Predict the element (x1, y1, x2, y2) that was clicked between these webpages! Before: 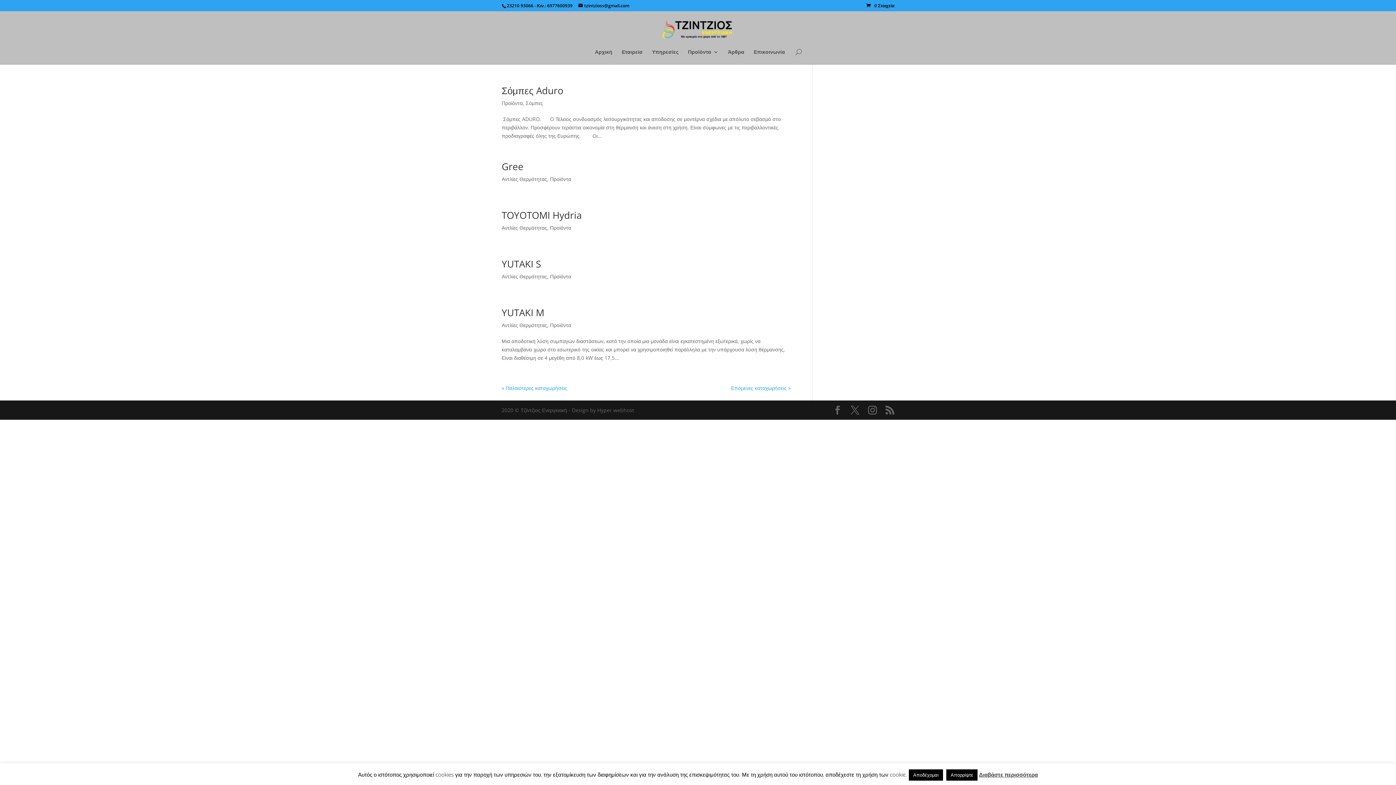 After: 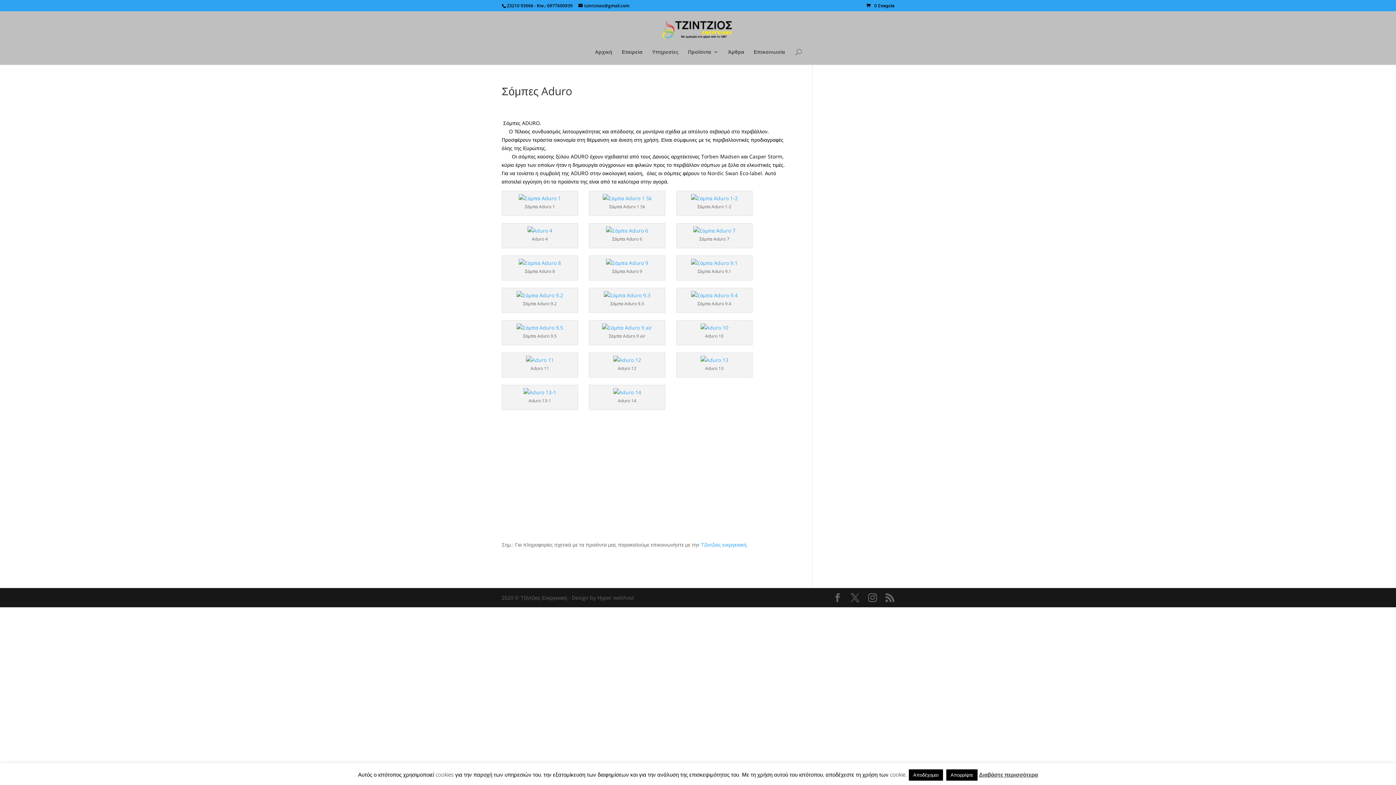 Action: bbox: (501, 84, 563, 97) label: Σόμπες Aduro